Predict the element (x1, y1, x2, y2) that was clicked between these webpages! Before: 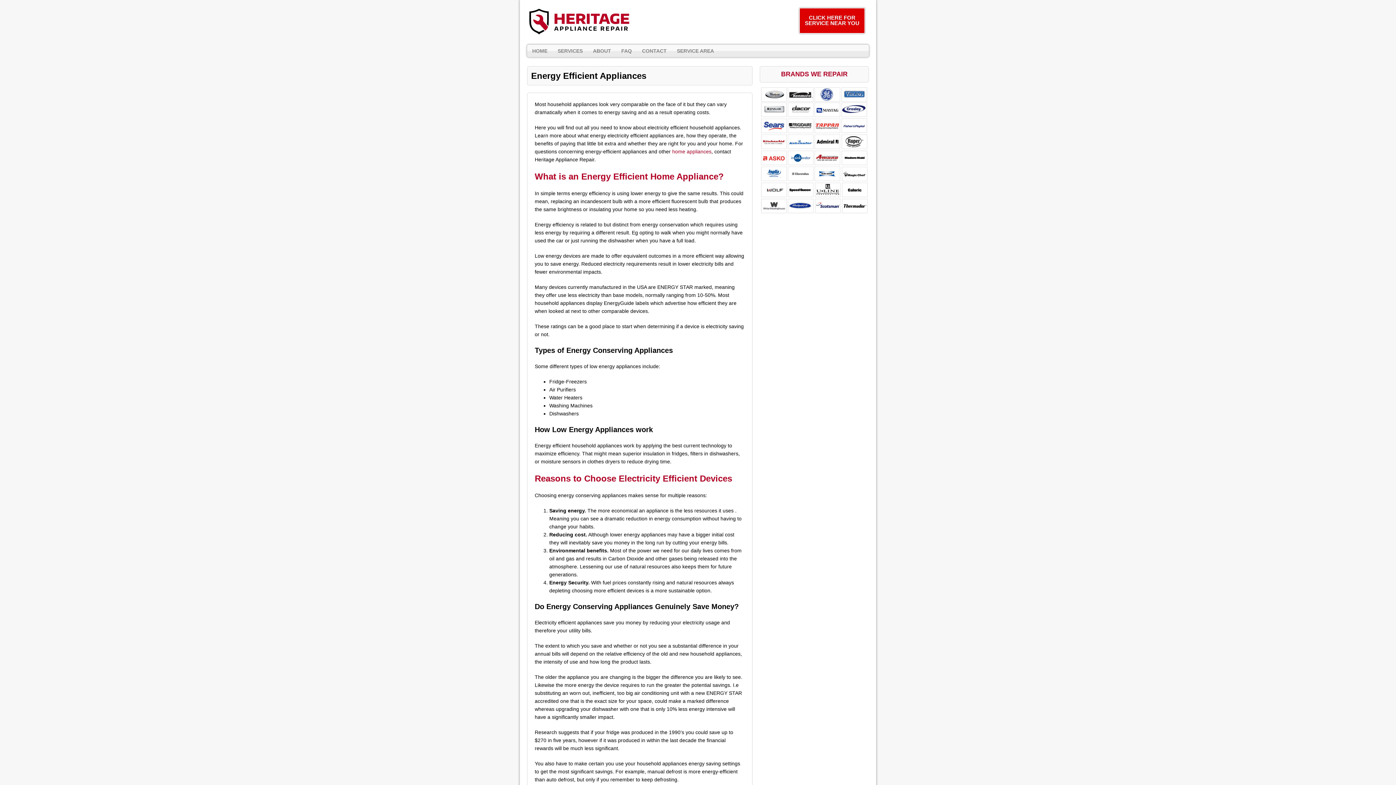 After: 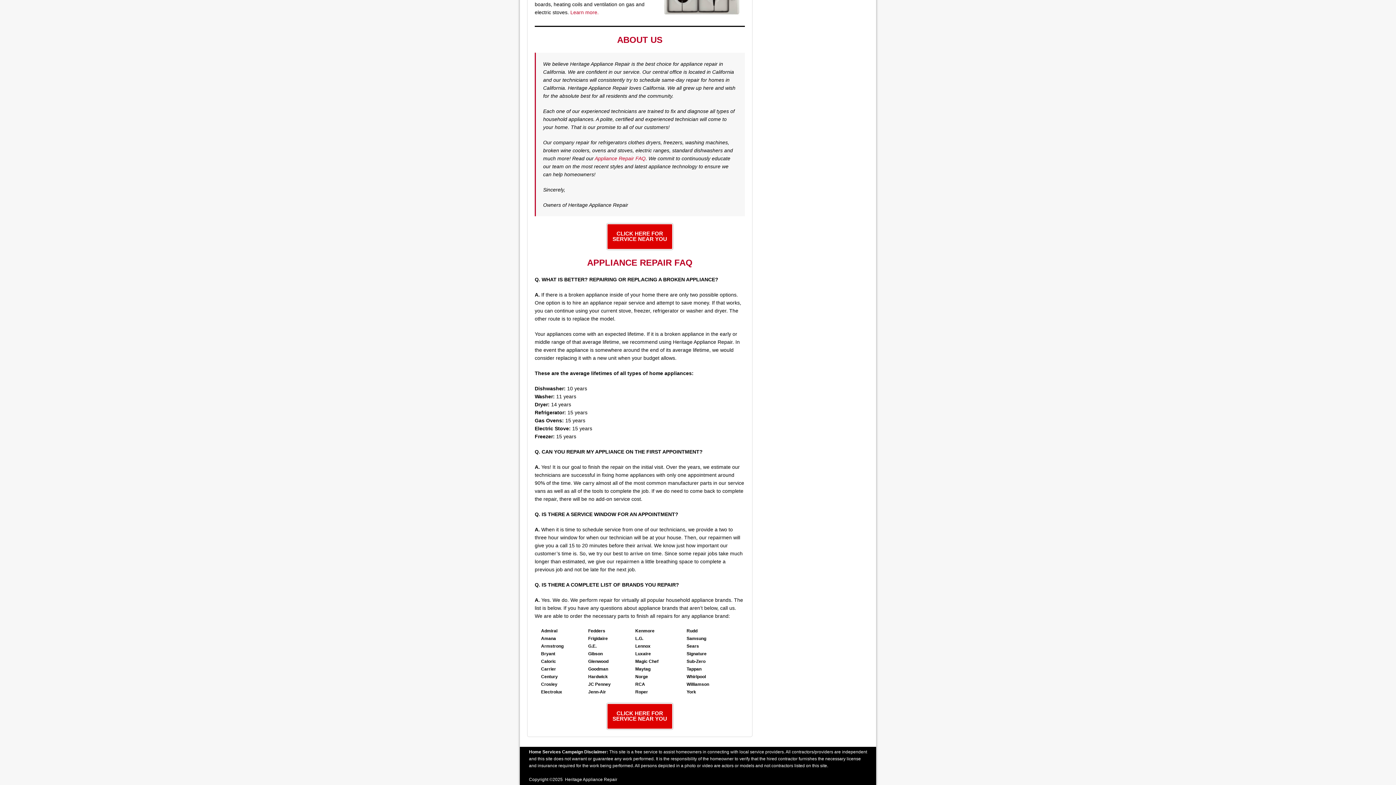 Action: bbox: (588, 44, 616, 56) label: ABOUT